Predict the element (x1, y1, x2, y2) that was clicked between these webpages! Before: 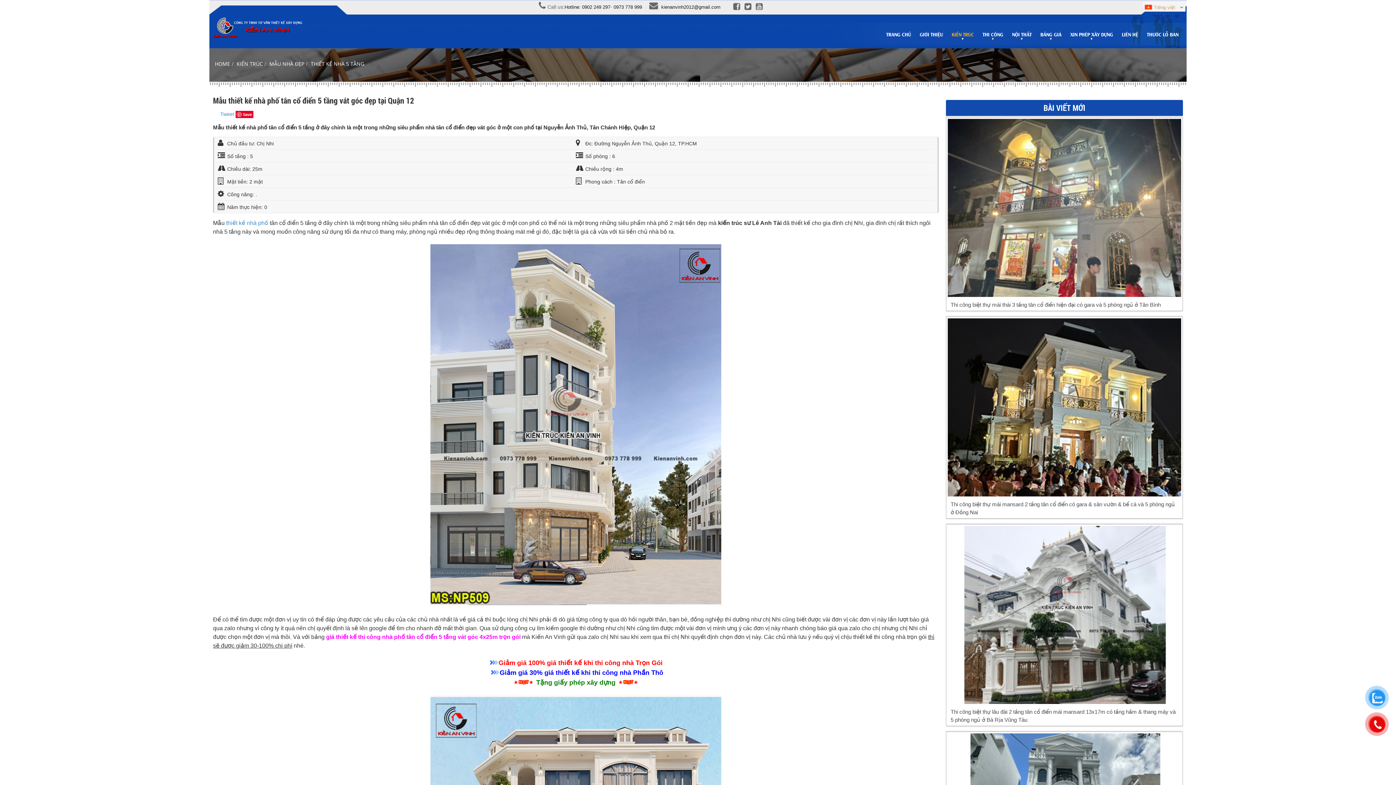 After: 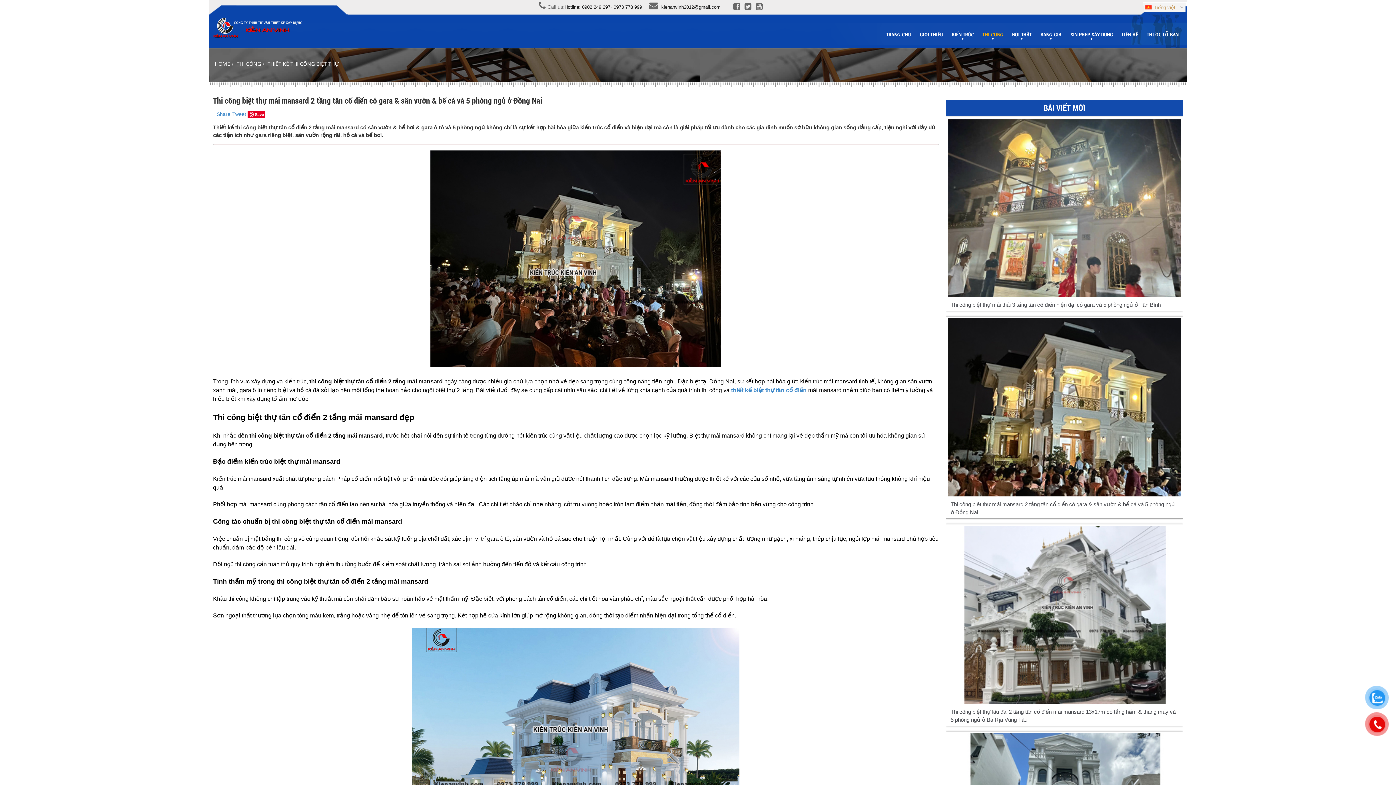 Action: bbox: (948, 500, 1181, 516) label: Thi công biệt thự mái mansard 2 tầng tân cổ điển có gara & sân vườn & bể cá và 5 phòng ngủ ở Đồng Nai